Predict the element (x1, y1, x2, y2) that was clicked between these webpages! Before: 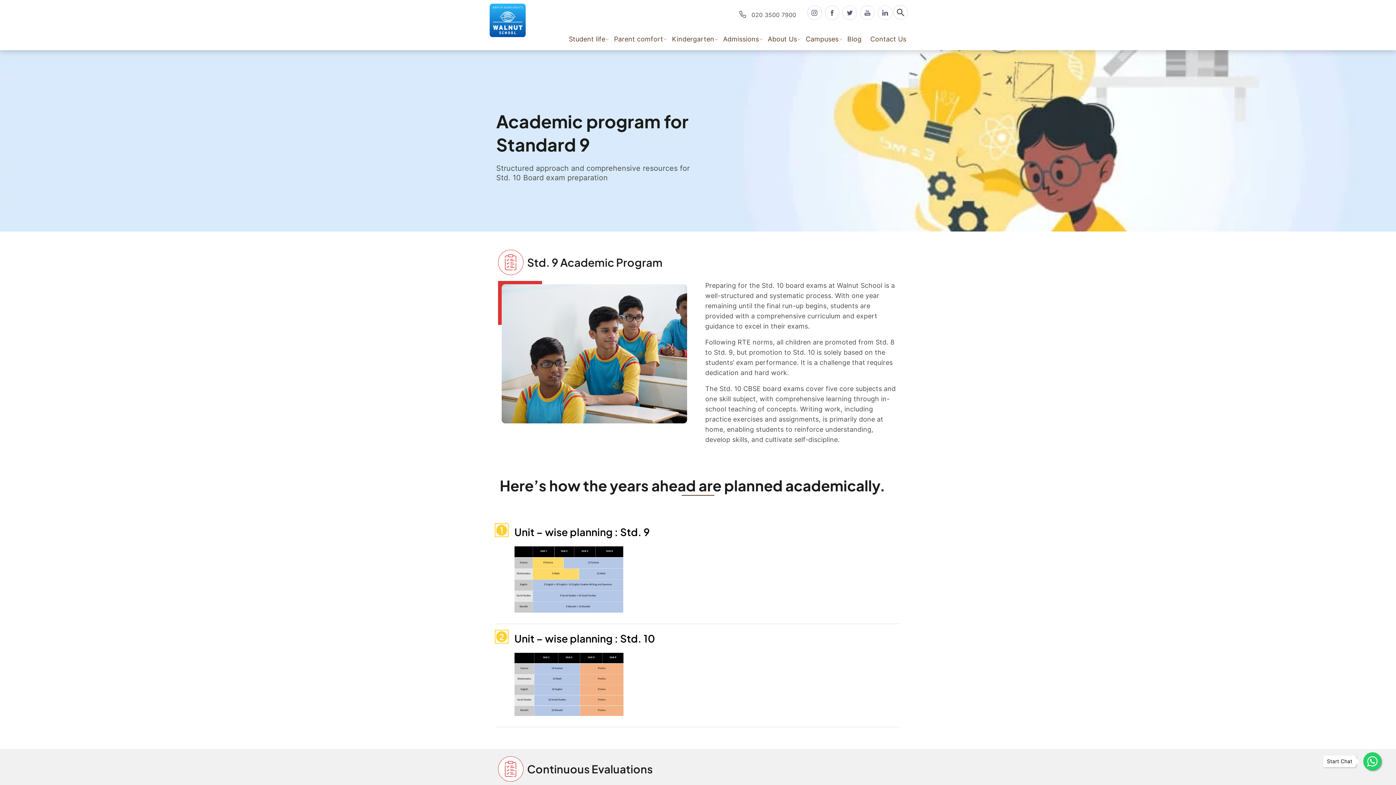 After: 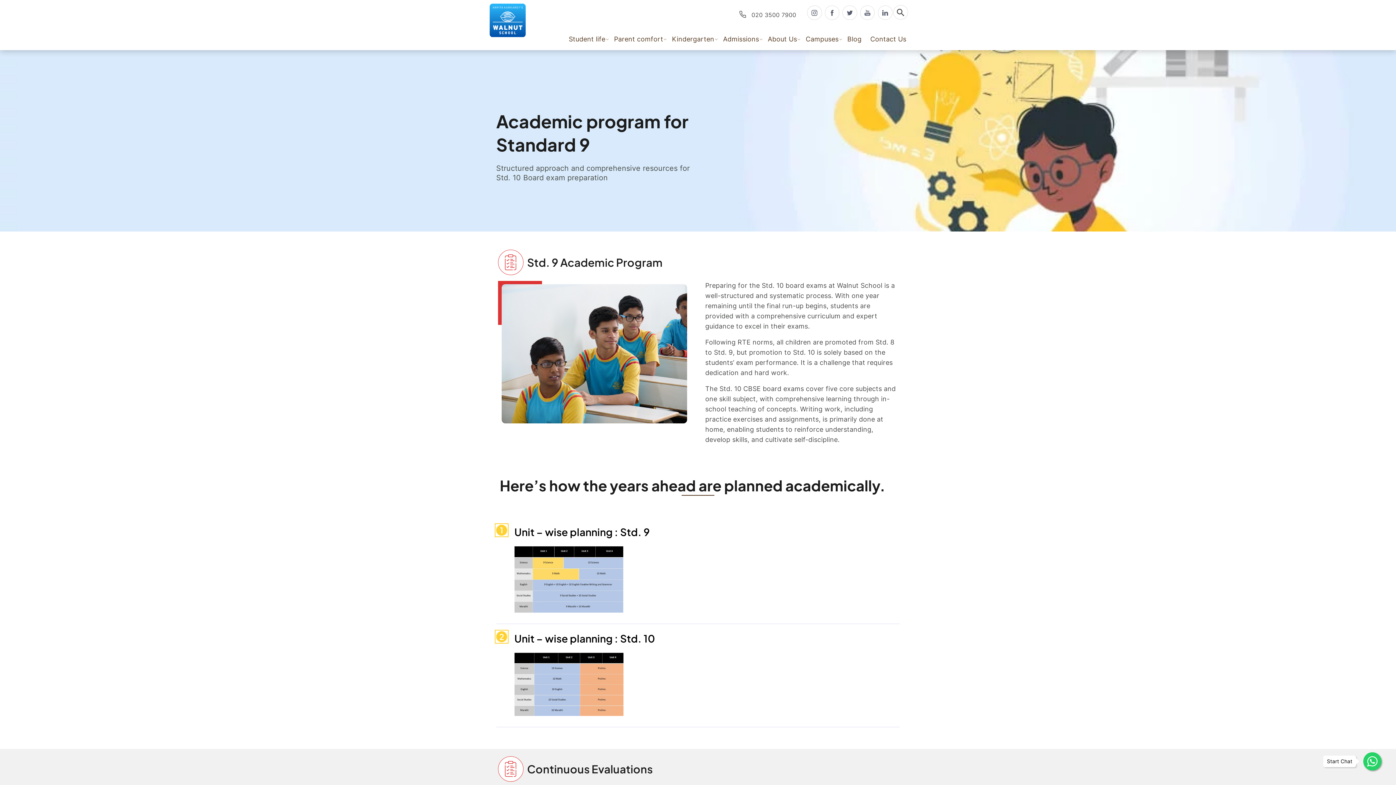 Action: bbox: (614, 29, 663, 49) label: Parent comfort